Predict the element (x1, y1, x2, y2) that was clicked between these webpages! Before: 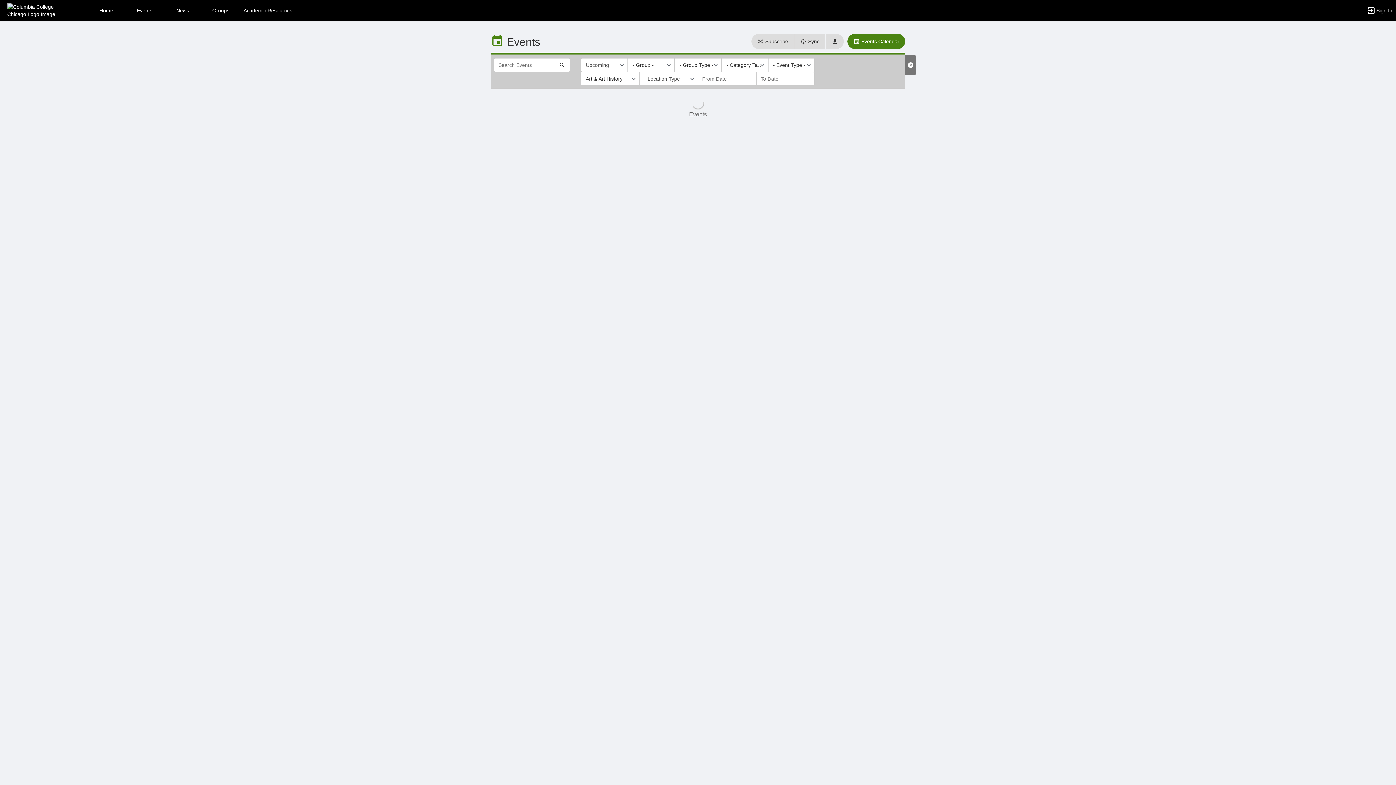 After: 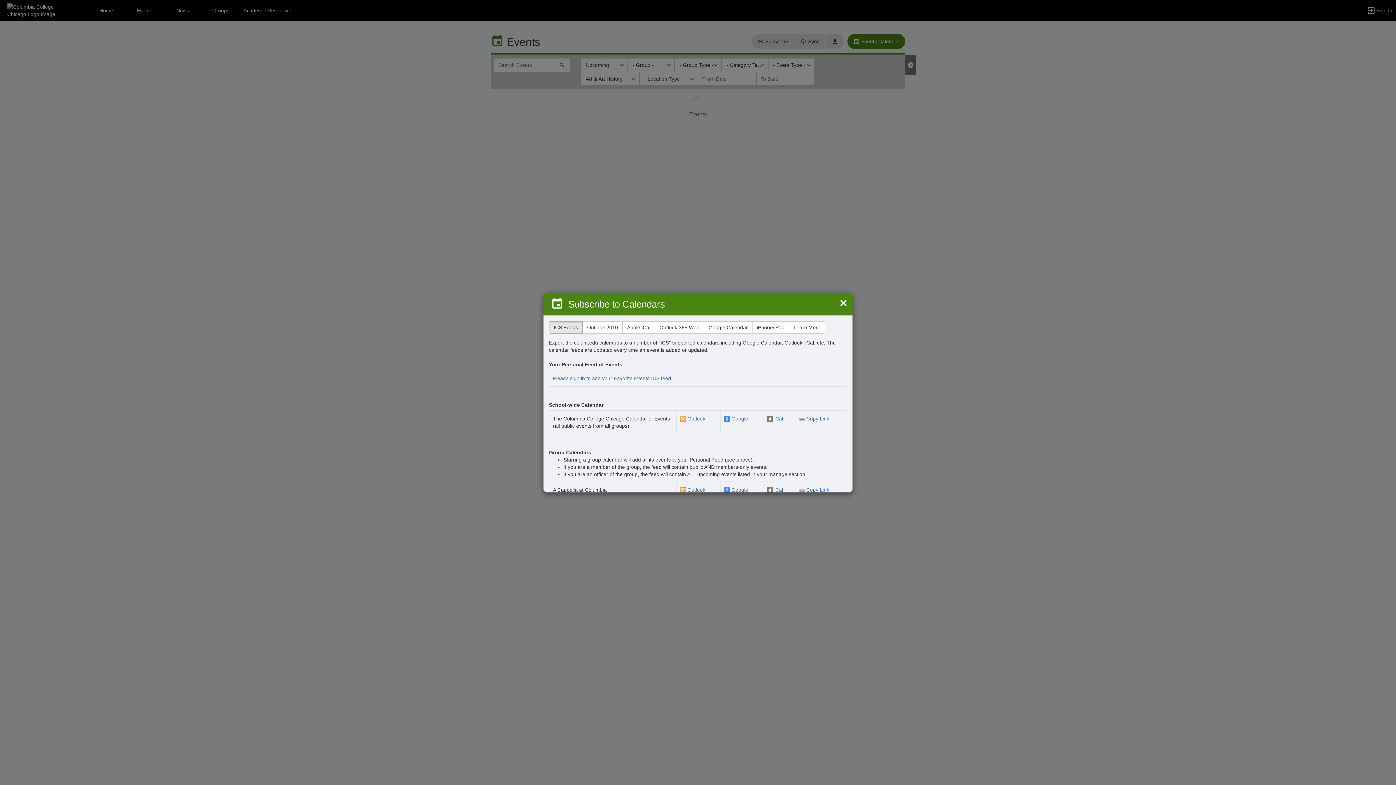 Action: label: Subscribe bbox: (751, 33, 794, 49)